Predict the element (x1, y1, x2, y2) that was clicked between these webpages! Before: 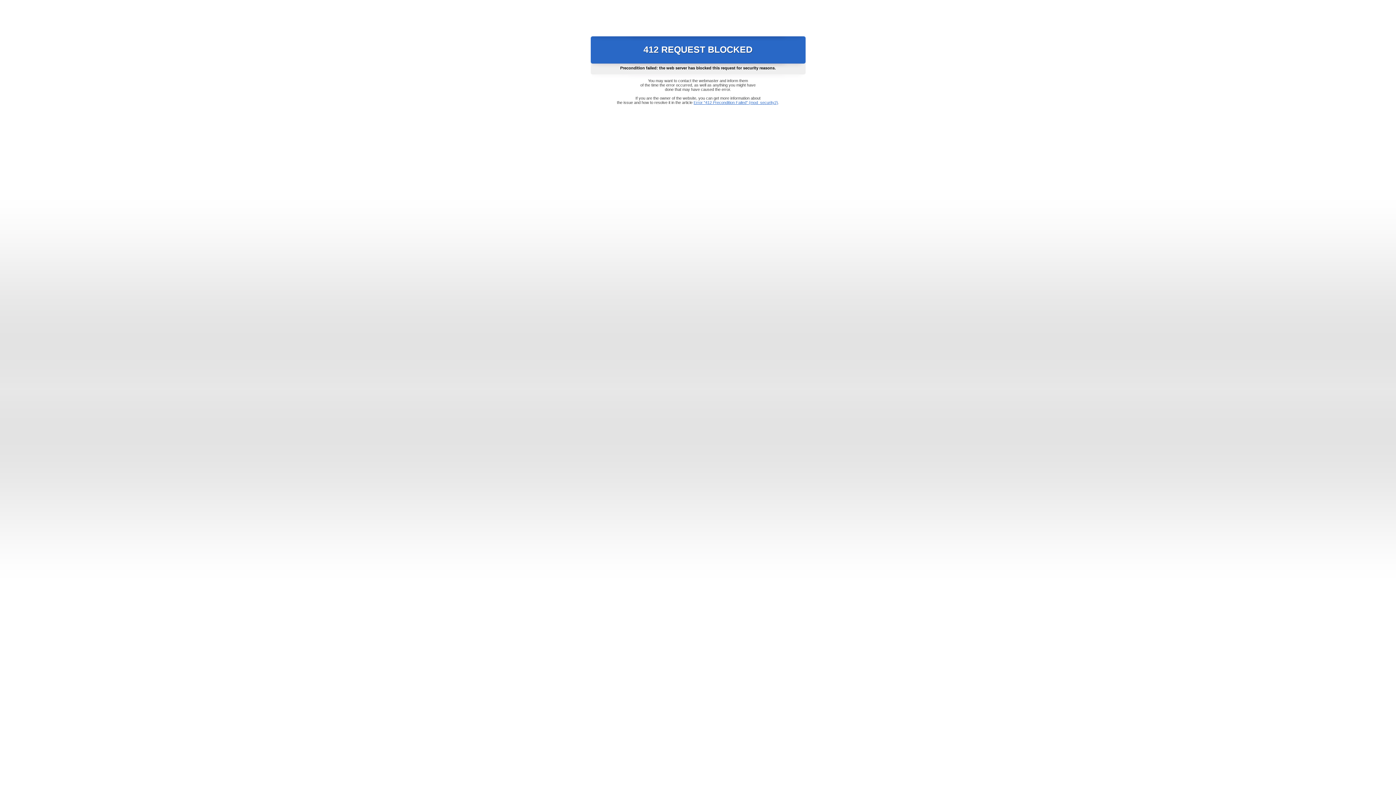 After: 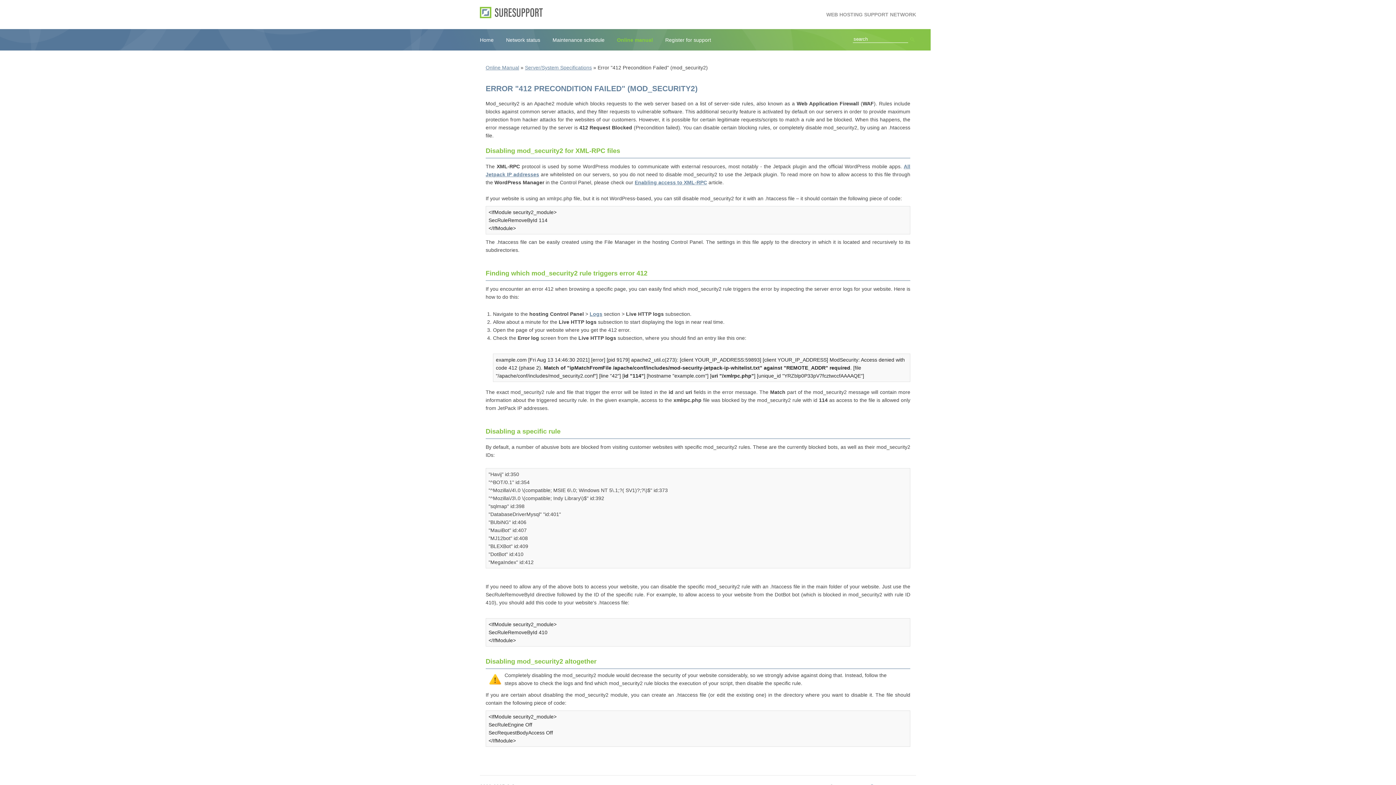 Action: bbox: (693, 100, 778, 104) label: Error "412 Precondition Failed" (mod_security2)